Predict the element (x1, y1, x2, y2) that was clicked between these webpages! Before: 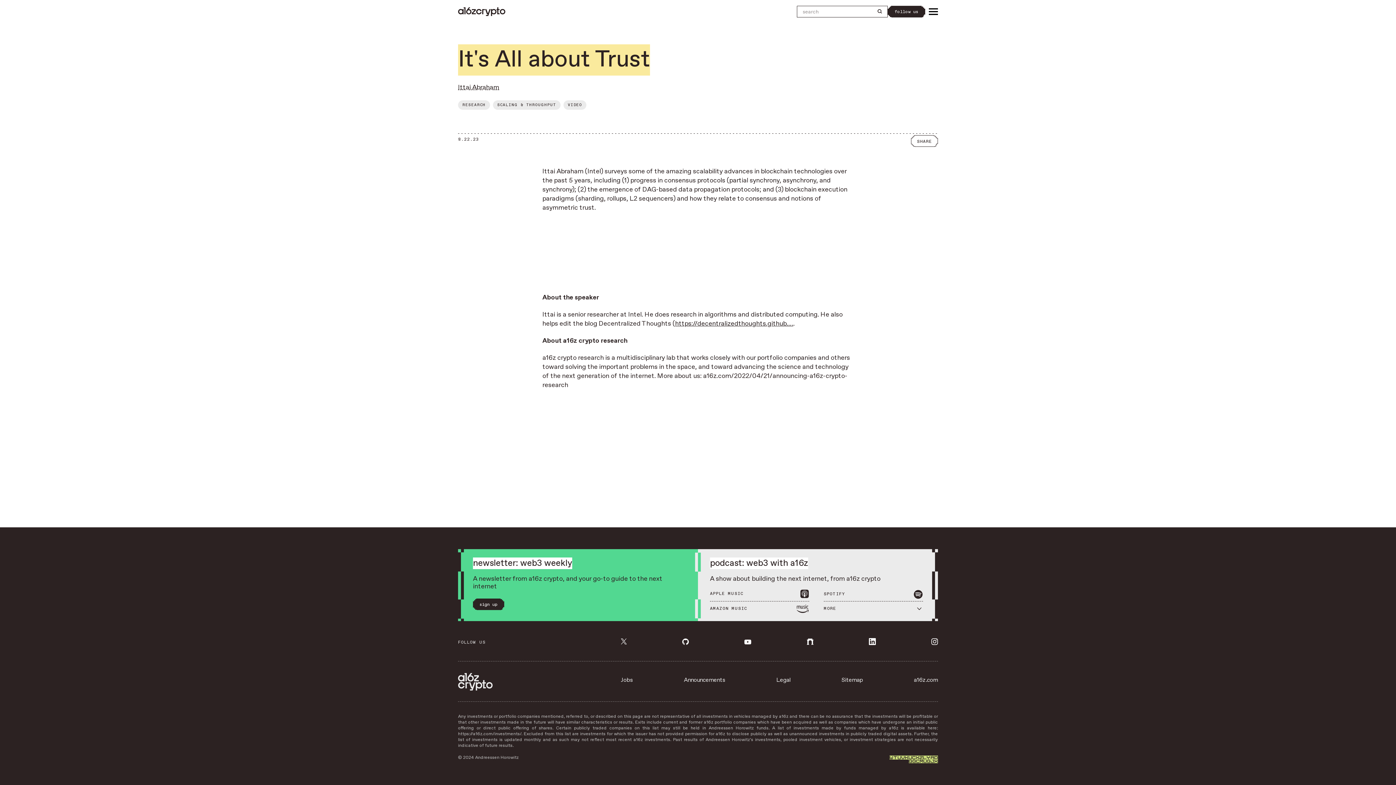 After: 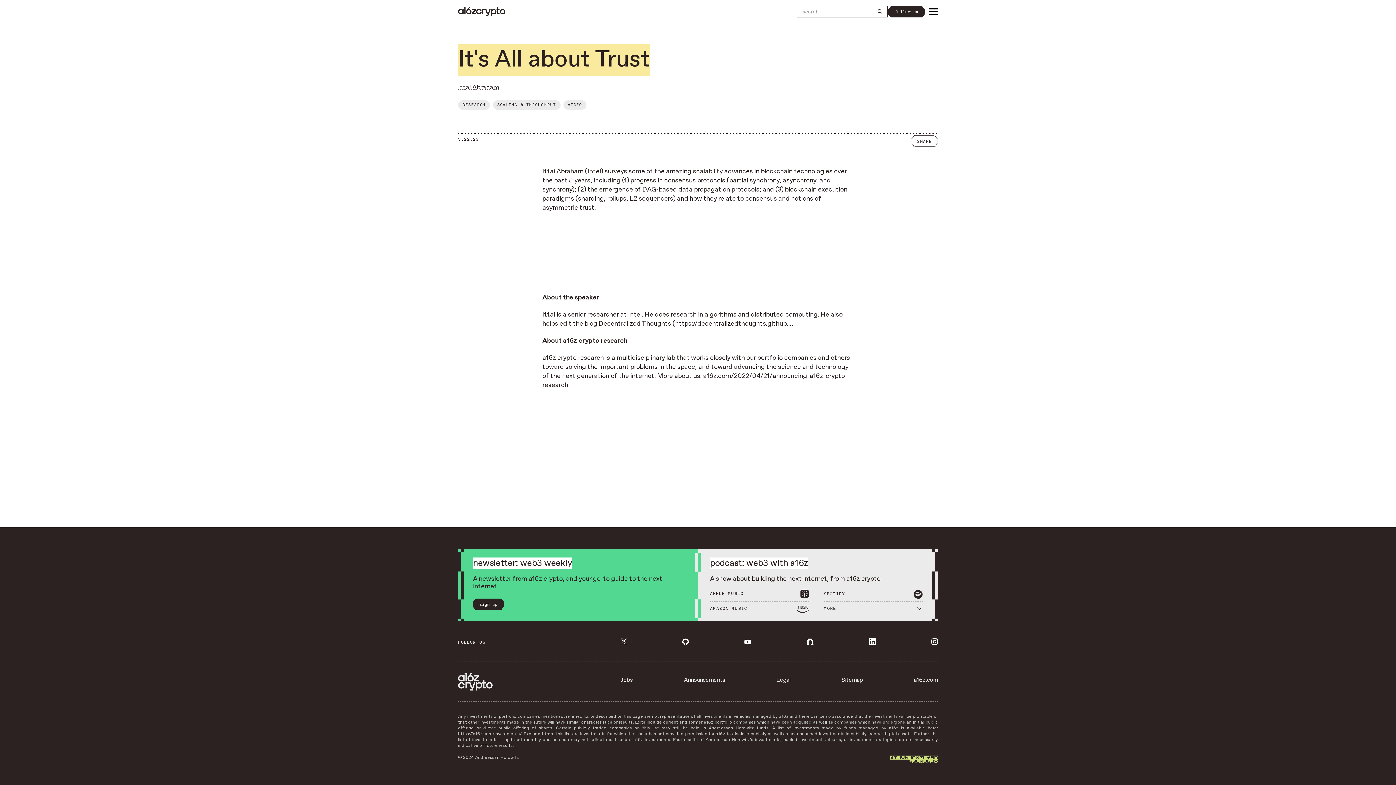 Action: bbox: (621, 637, 626, 646) label: Link to Twitter profile